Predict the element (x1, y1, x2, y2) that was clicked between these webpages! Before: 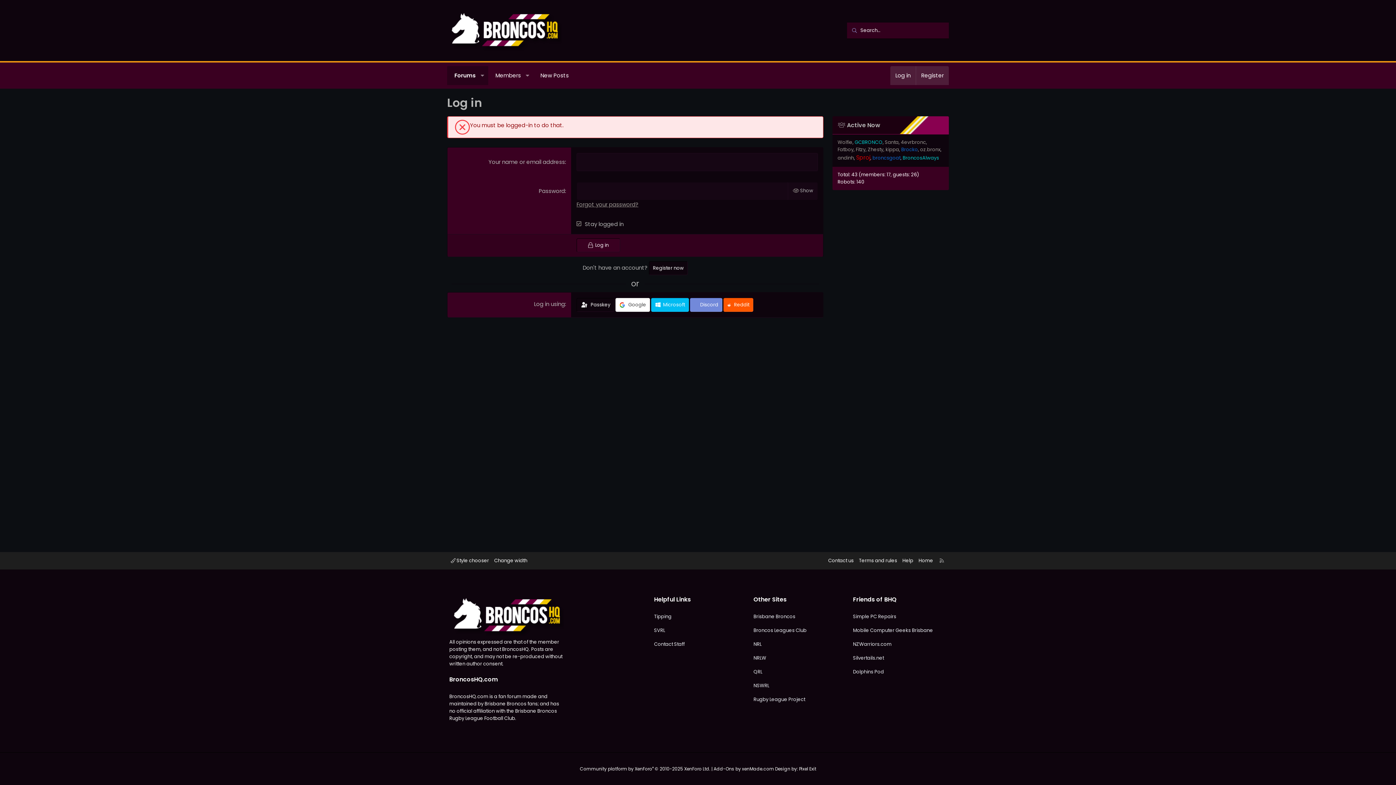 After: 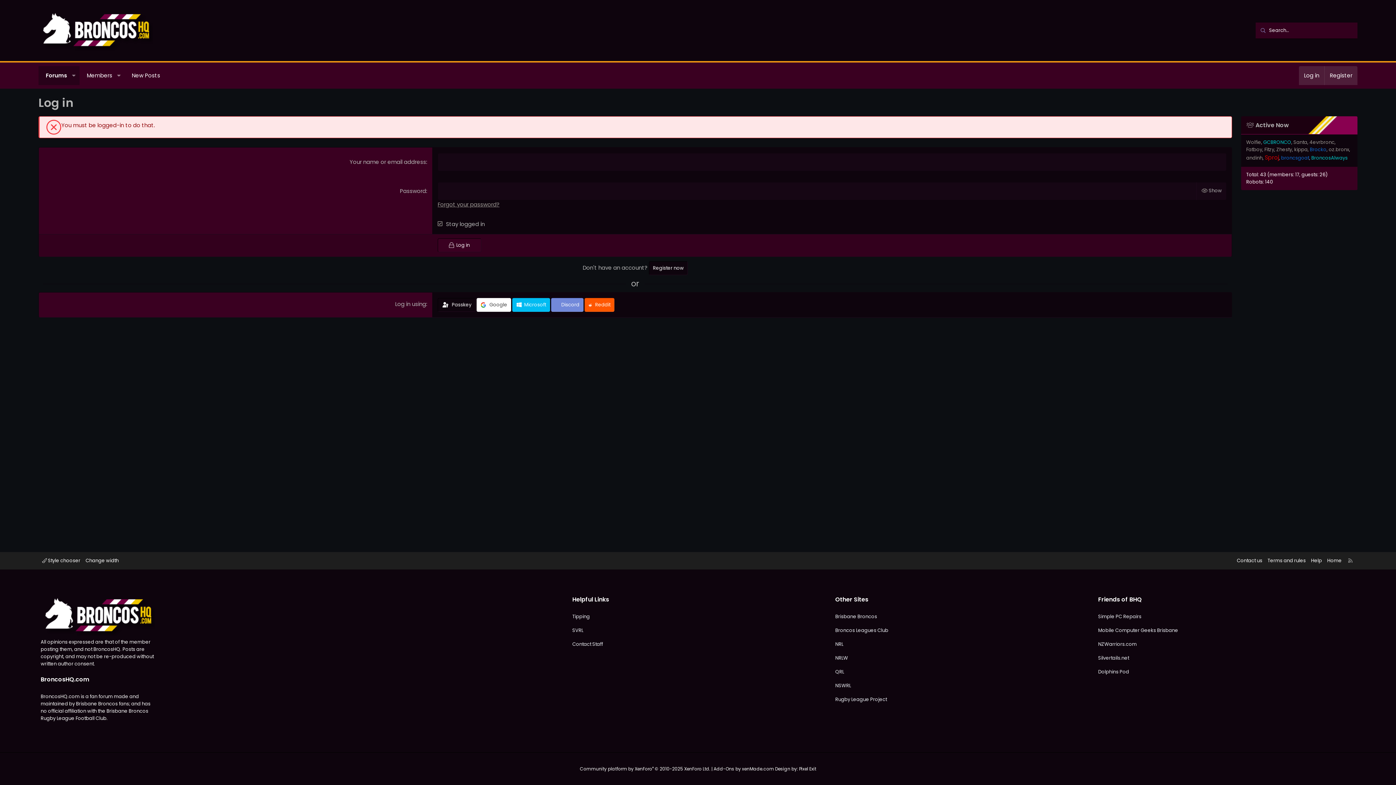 Action: bbox: (492, 556, 528, 565) label: Change width